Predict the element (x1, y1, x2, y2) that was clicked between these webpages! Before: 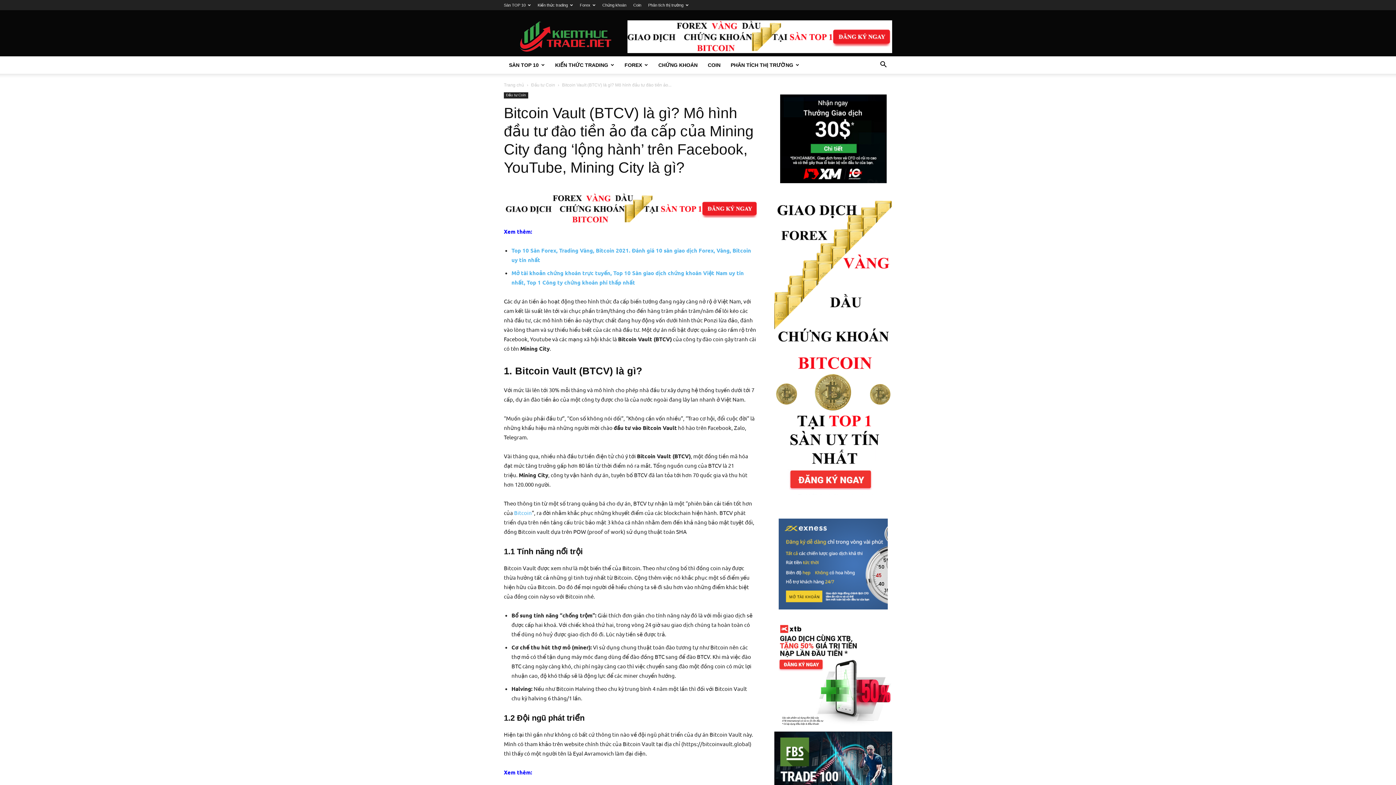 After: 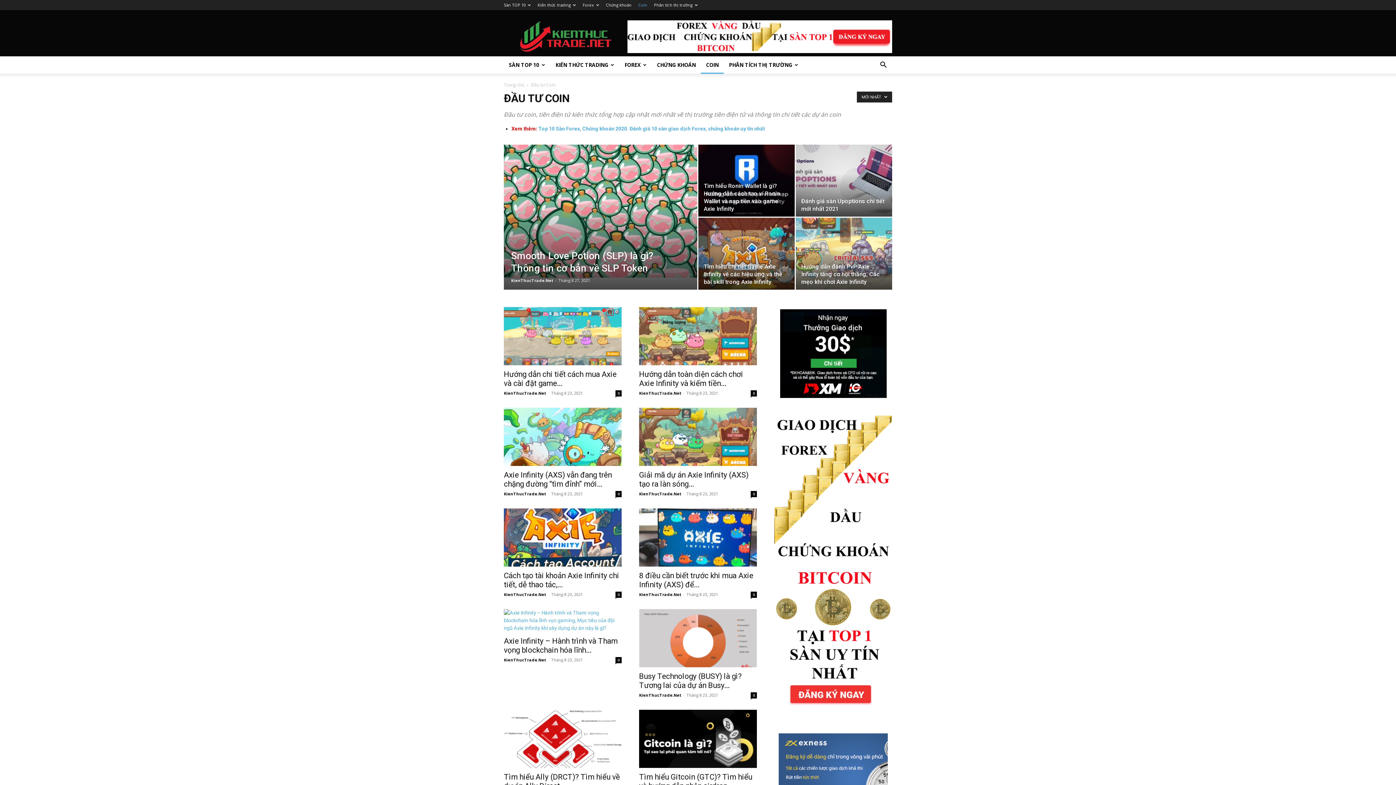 Action: bbox: (633, 2, 641, 7) label: Coin